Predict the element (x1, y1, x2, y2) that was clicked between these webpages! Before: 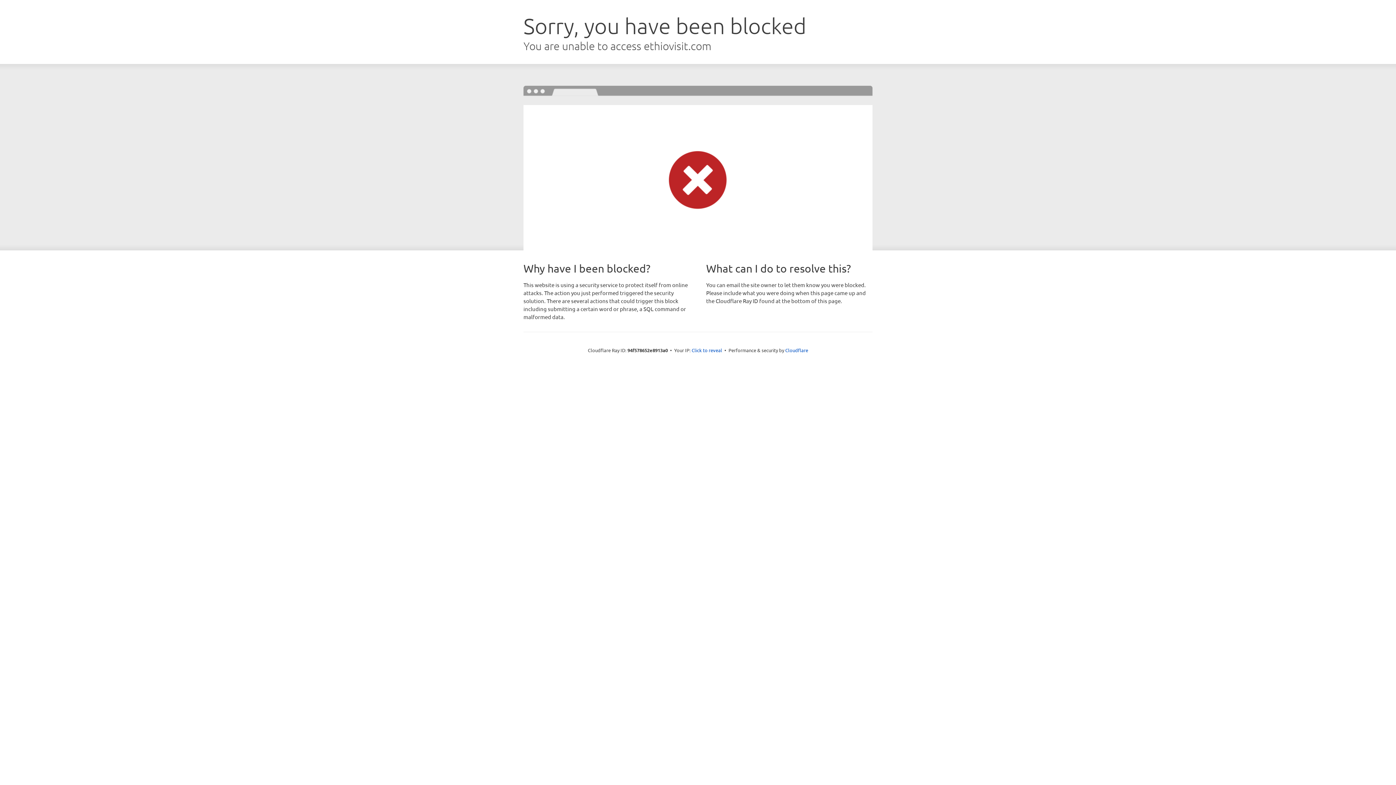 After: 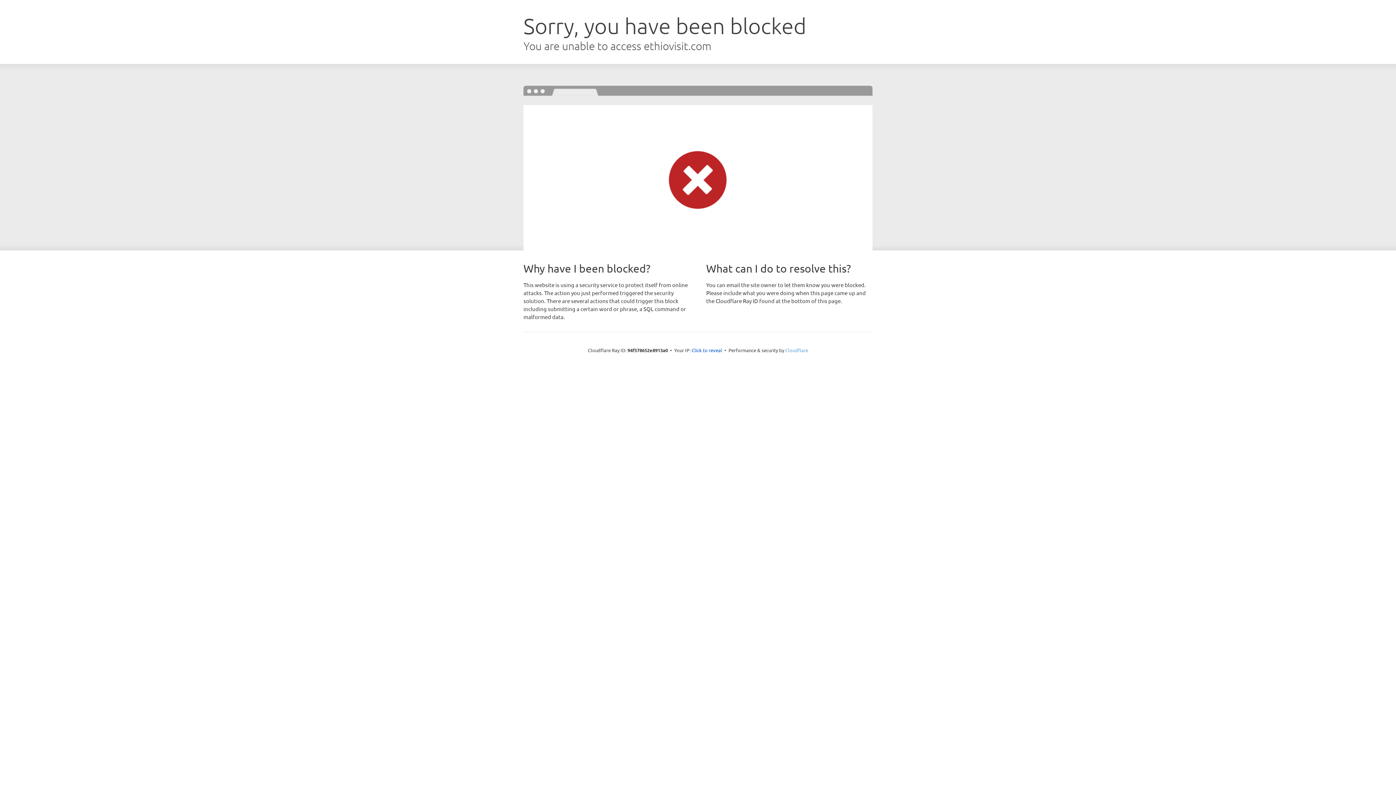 Action: bbox: (785, 347, 808, 353) label: Cloudflare